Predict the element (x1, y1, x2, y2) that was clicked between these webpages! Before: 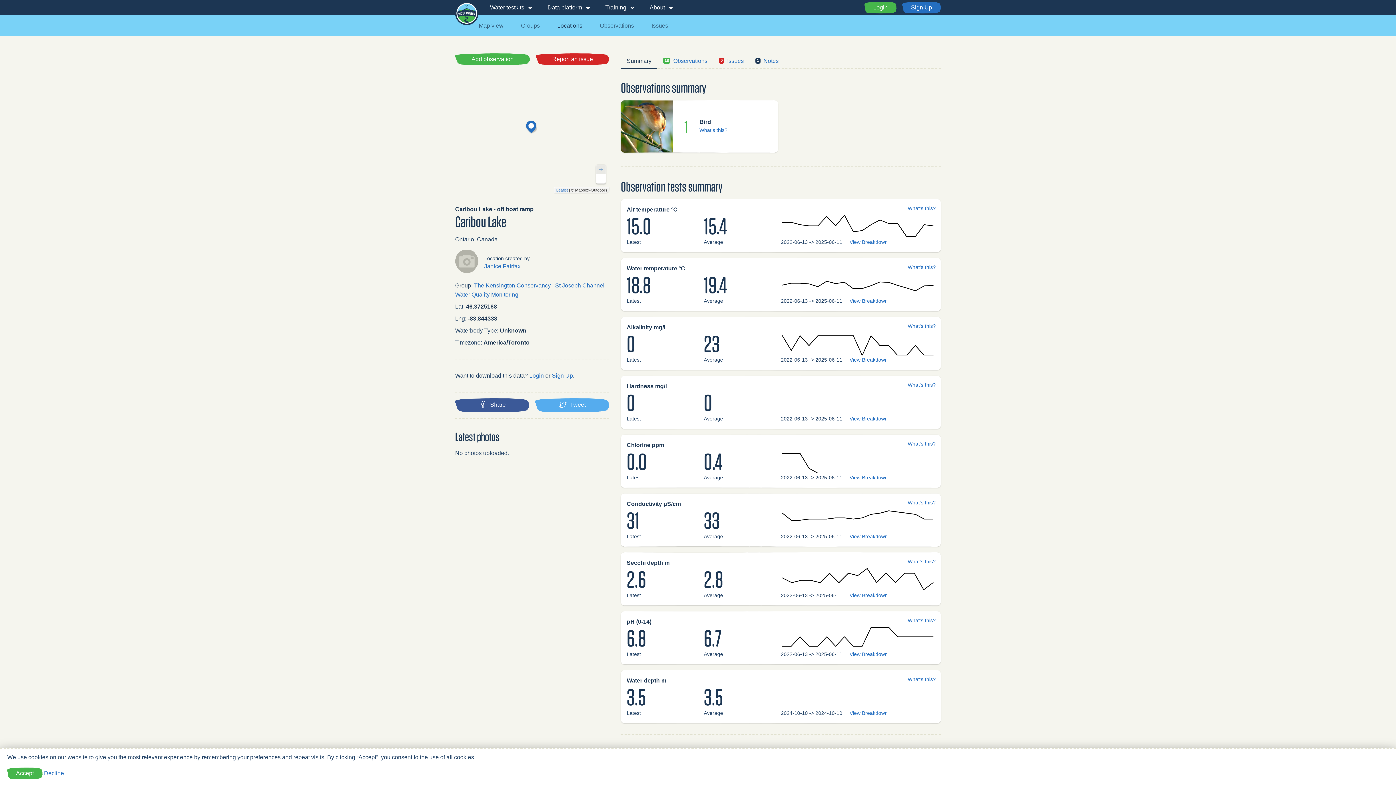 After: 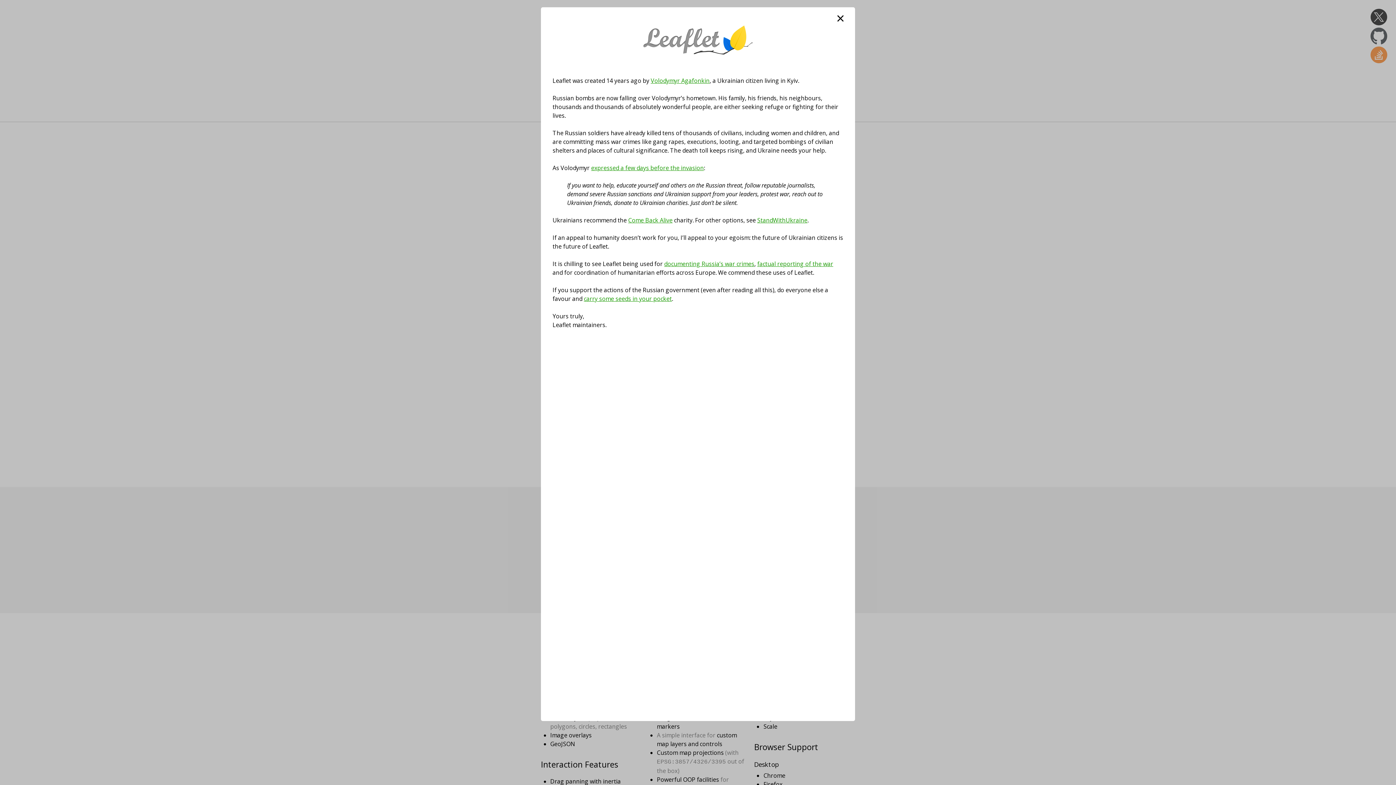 Action: label: Leaflet bbox: (556, 188, 567, 192)